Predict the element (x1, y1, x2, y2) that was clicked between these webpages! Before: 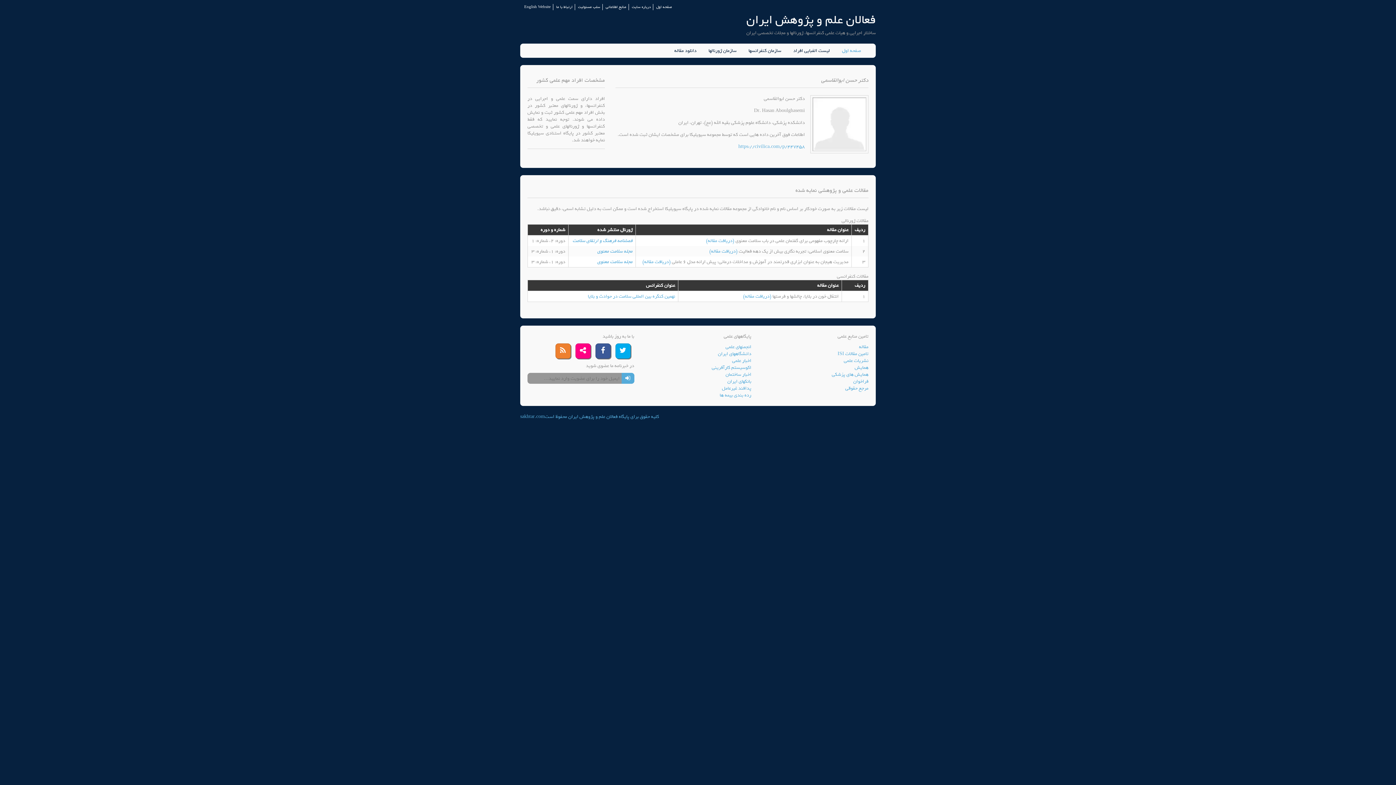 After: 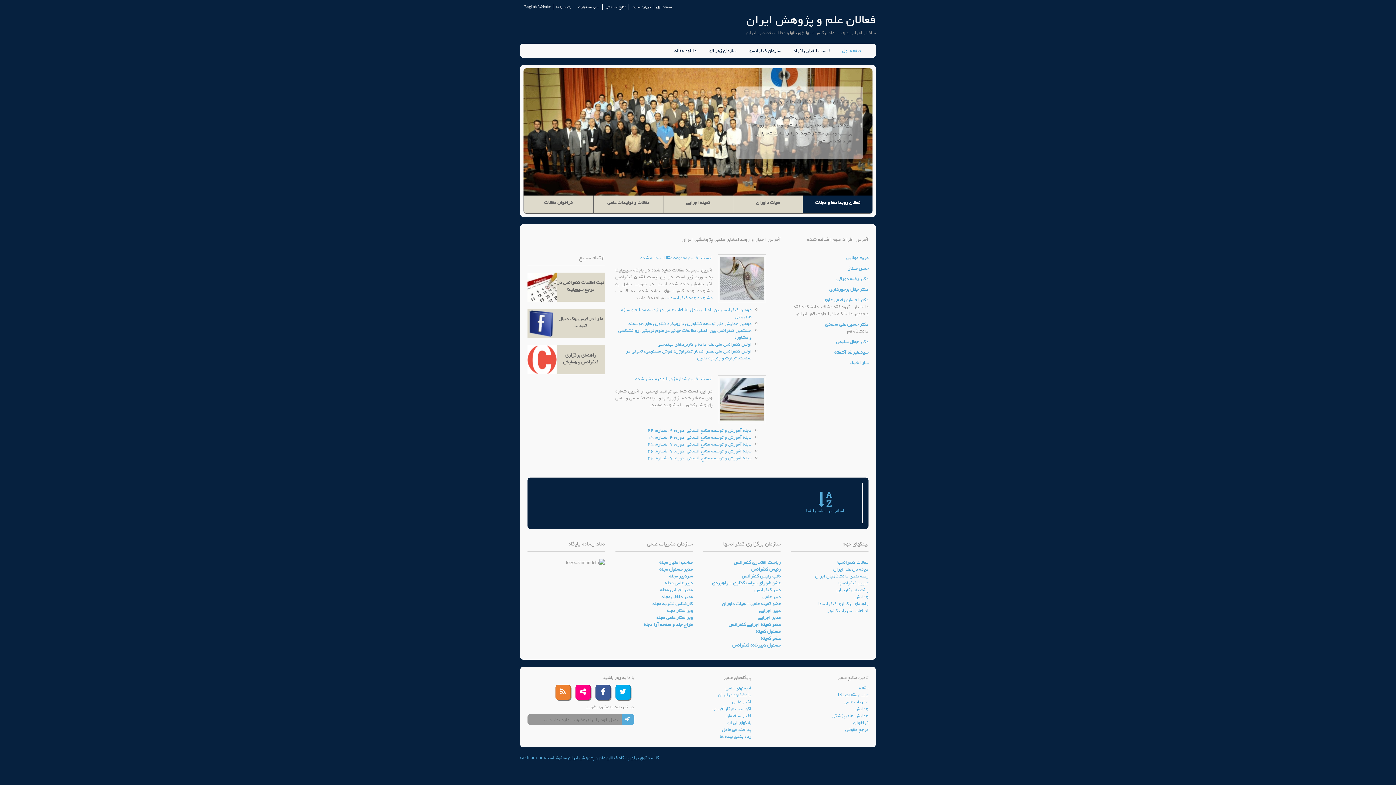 Action: label: sakhtar.com bbox: (520, 413, 545, 420)